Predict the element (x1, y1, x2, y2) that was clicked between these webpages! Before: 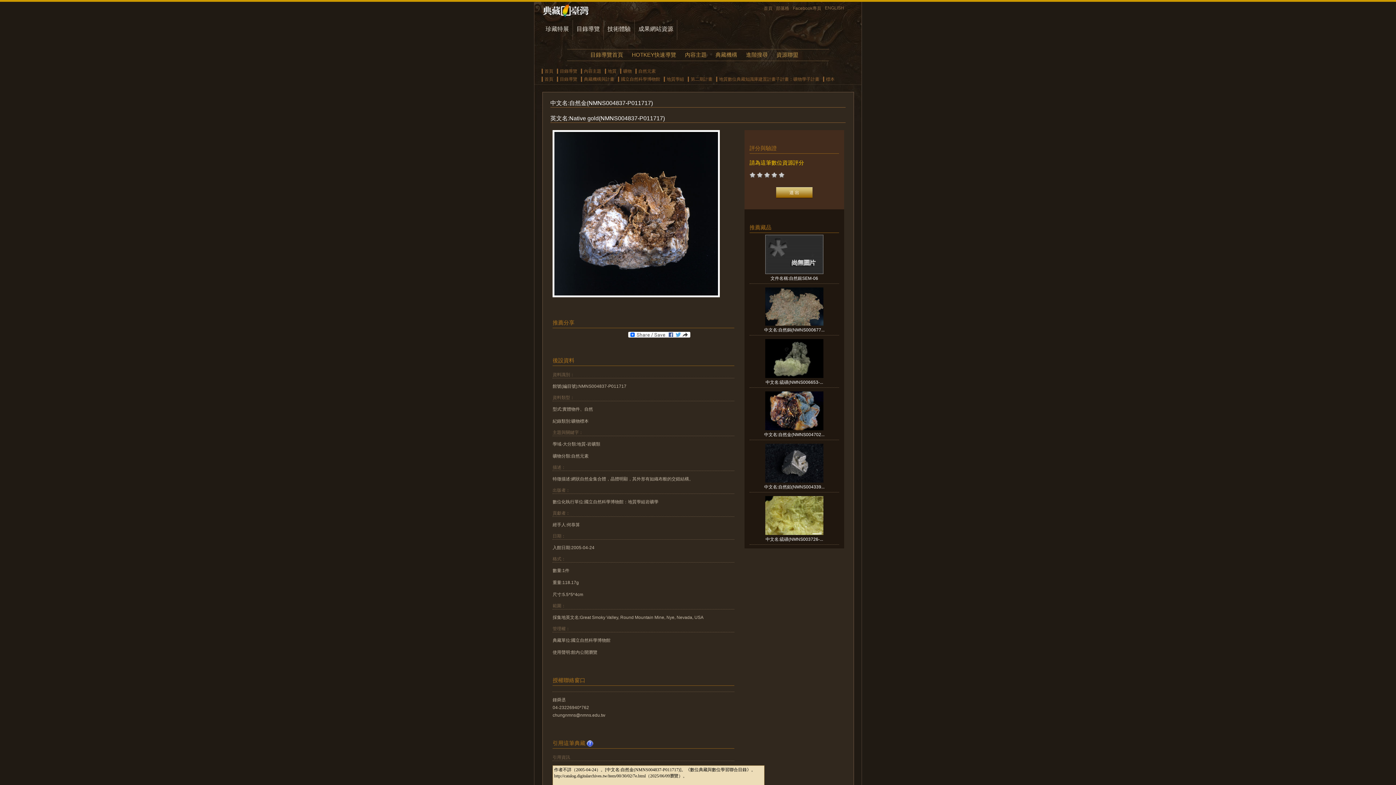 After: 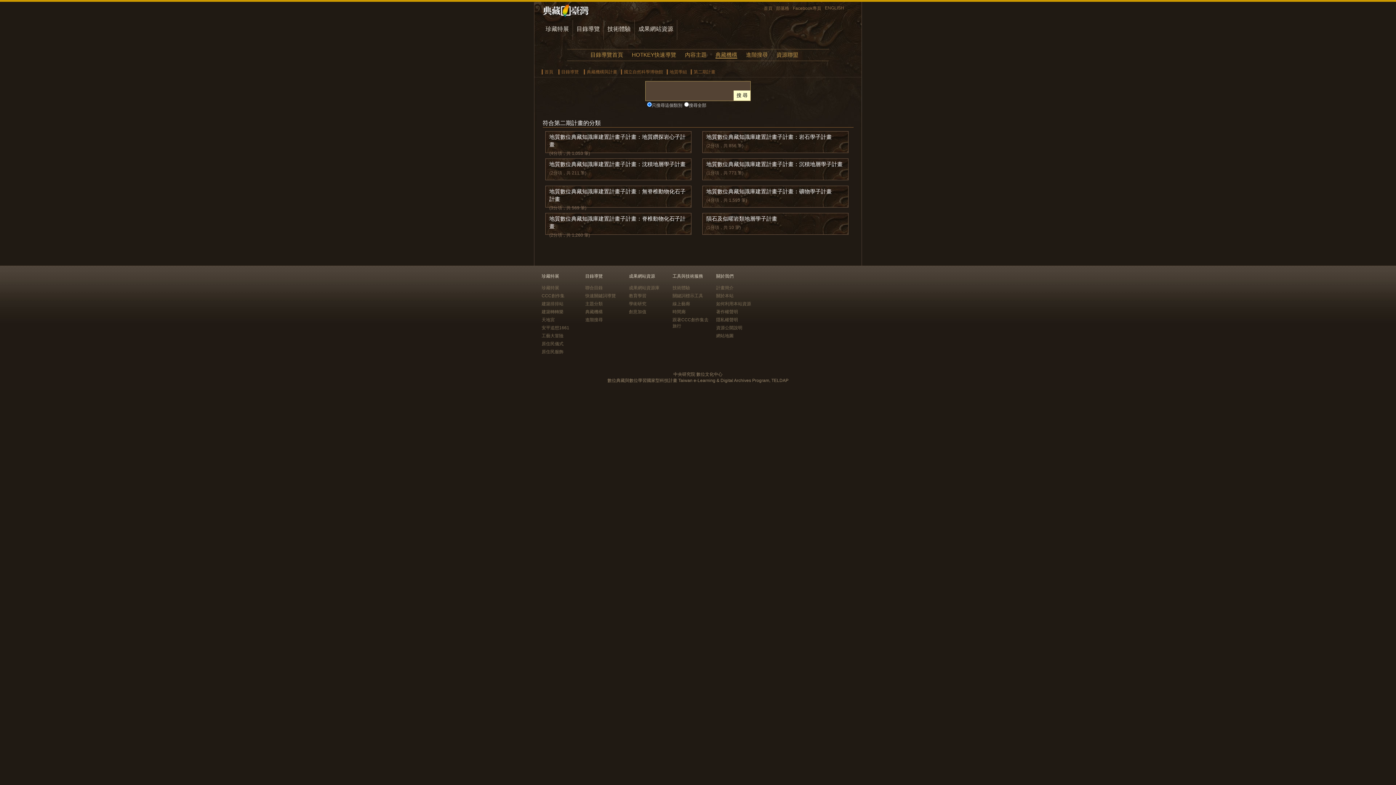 Action: bbox: (690, 76, 712, 81) label: 第二期計畫